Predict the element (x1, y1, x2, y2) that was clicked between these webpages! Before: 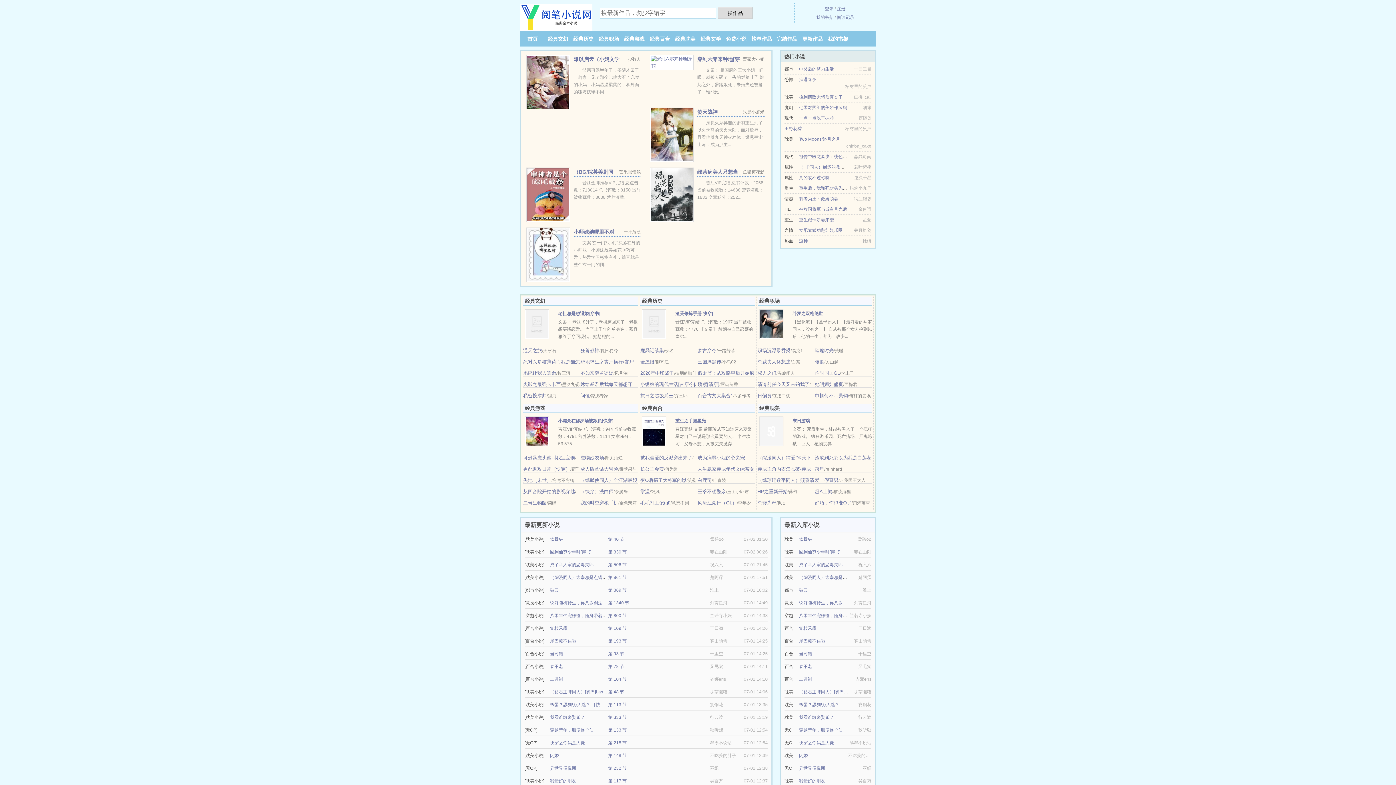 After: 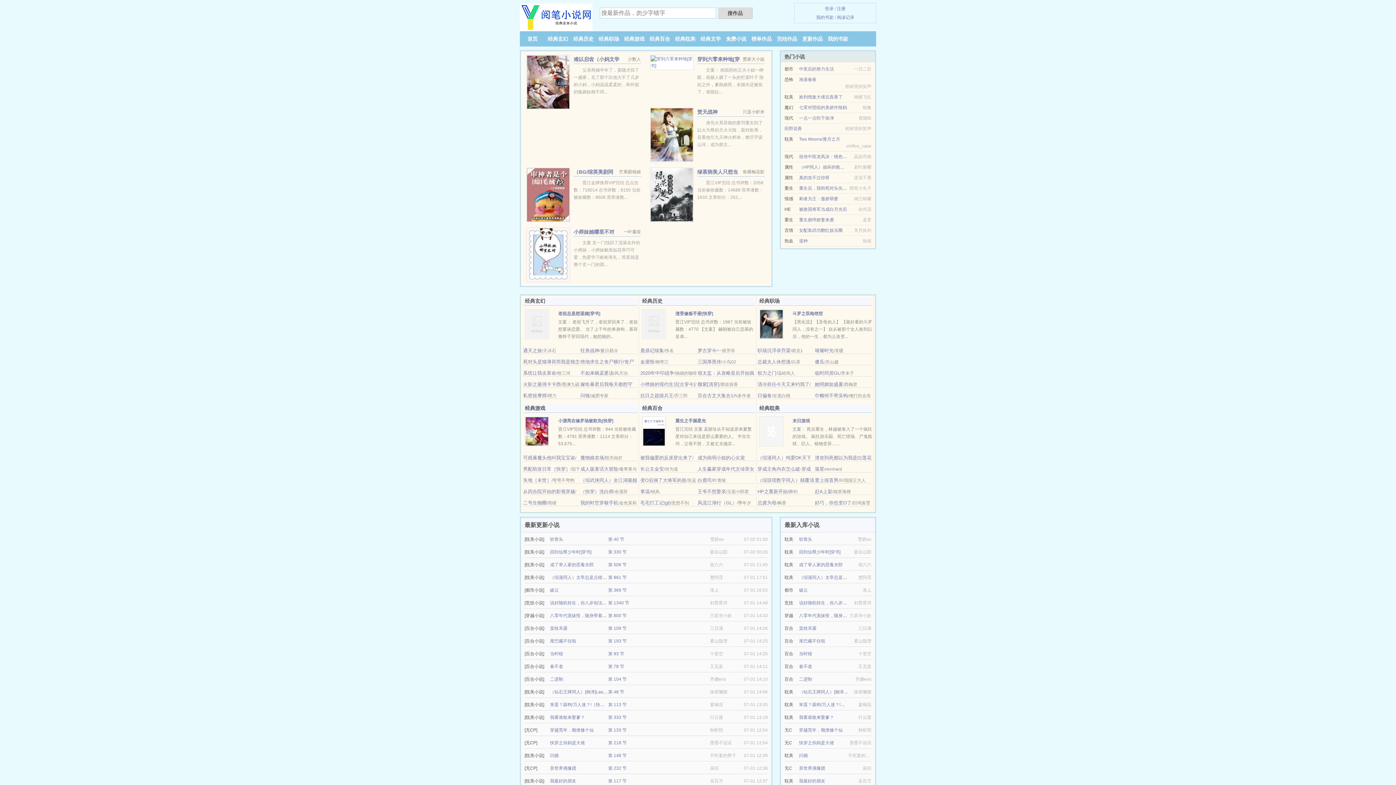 Action: label: 榜单作品 bbox: (751, 36, 772, 41)